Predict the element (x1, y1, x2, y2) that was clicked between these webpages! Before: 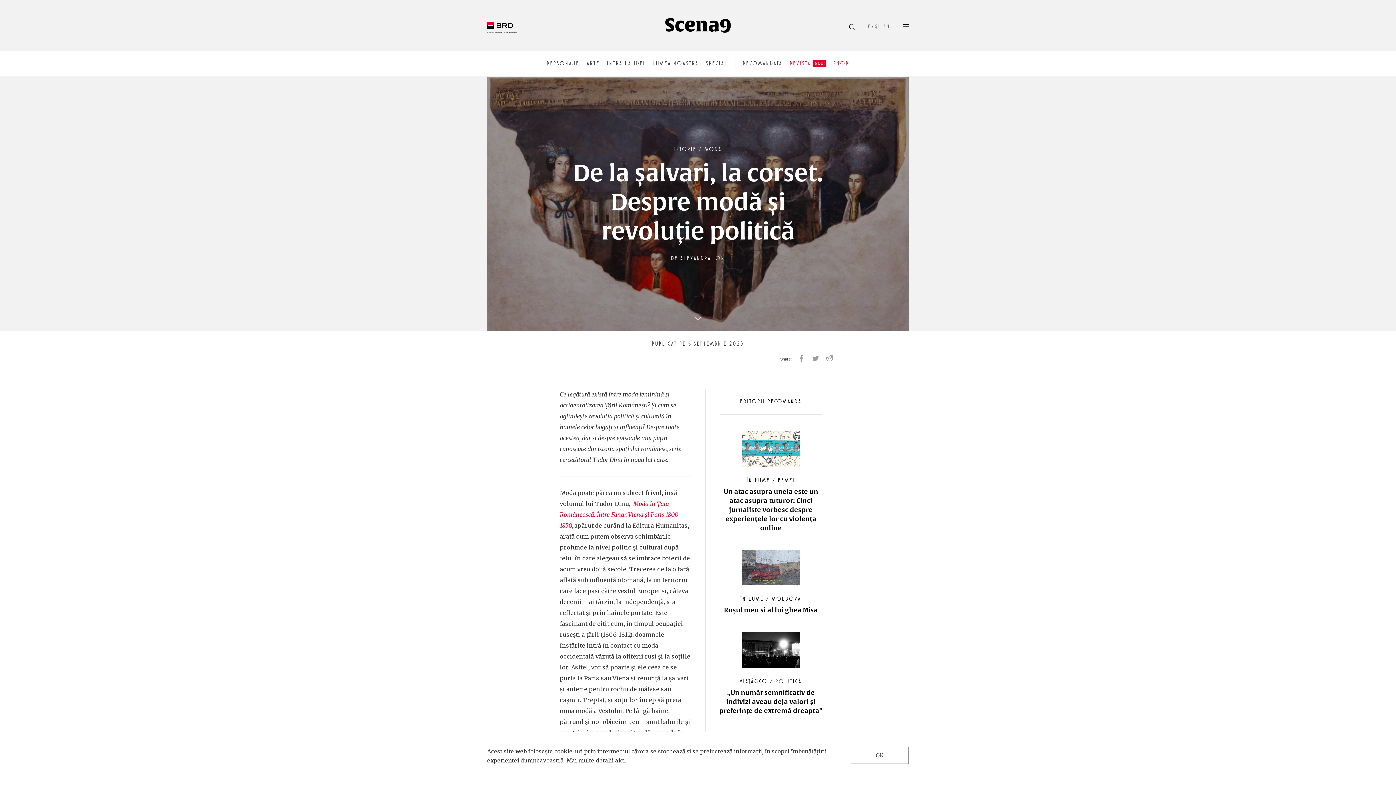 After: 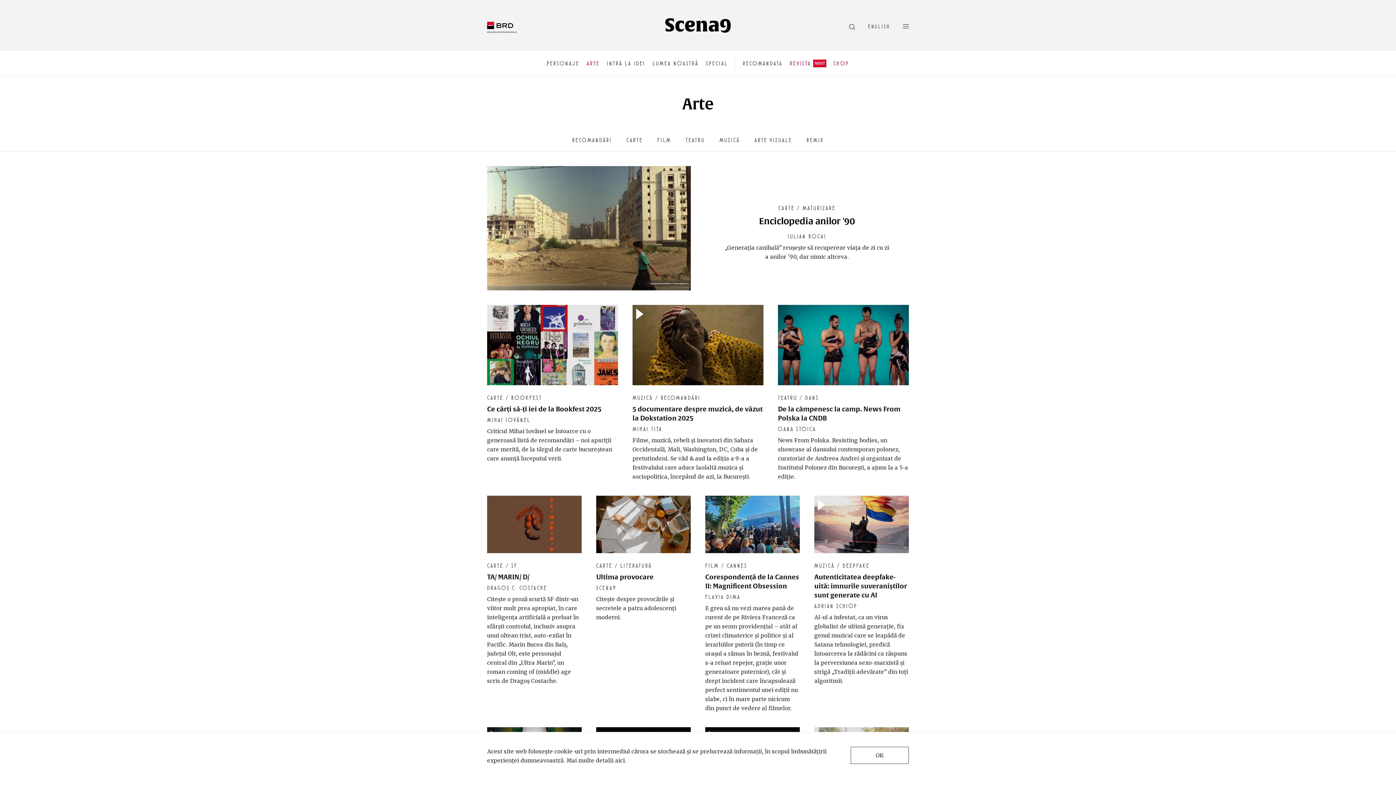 Action: bbox: (586, 60, 599, 66) label: ARTE